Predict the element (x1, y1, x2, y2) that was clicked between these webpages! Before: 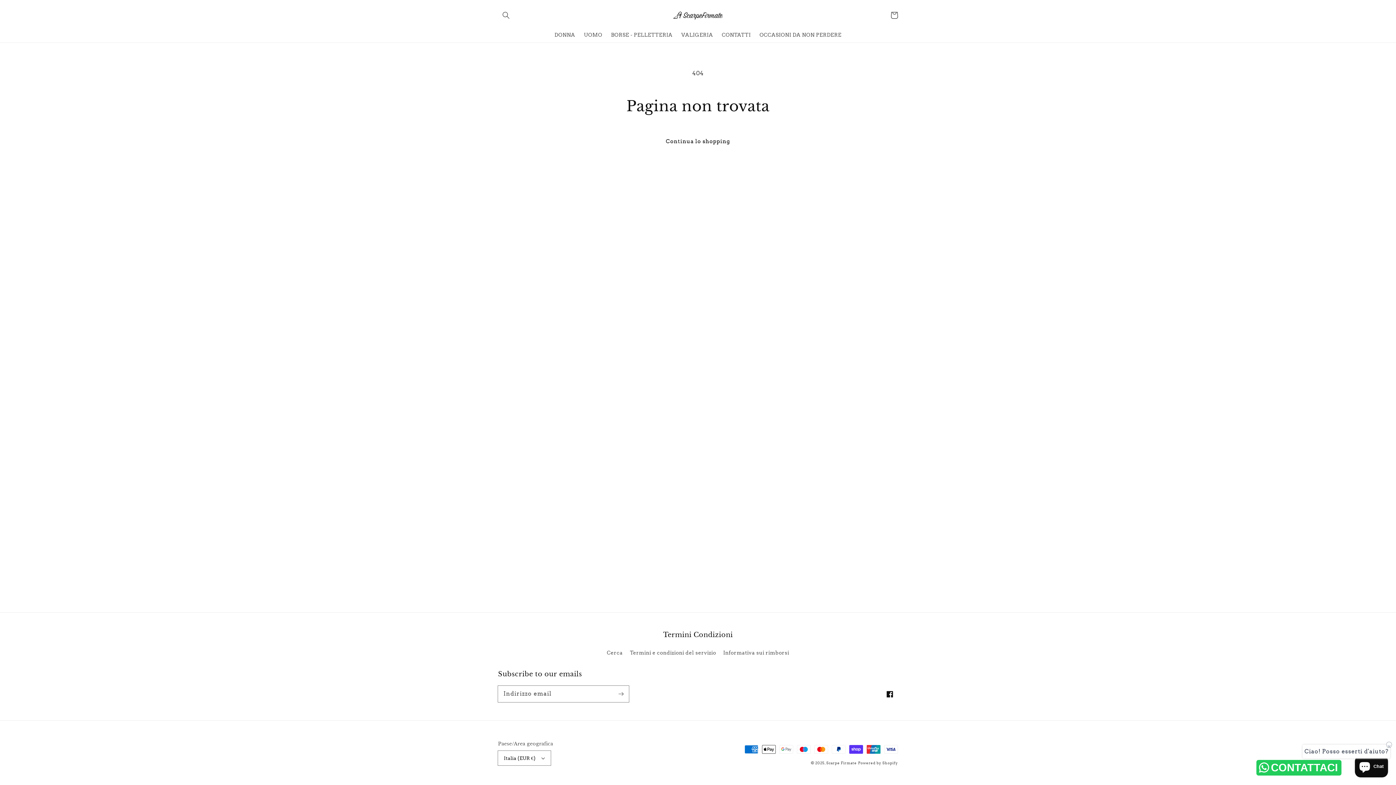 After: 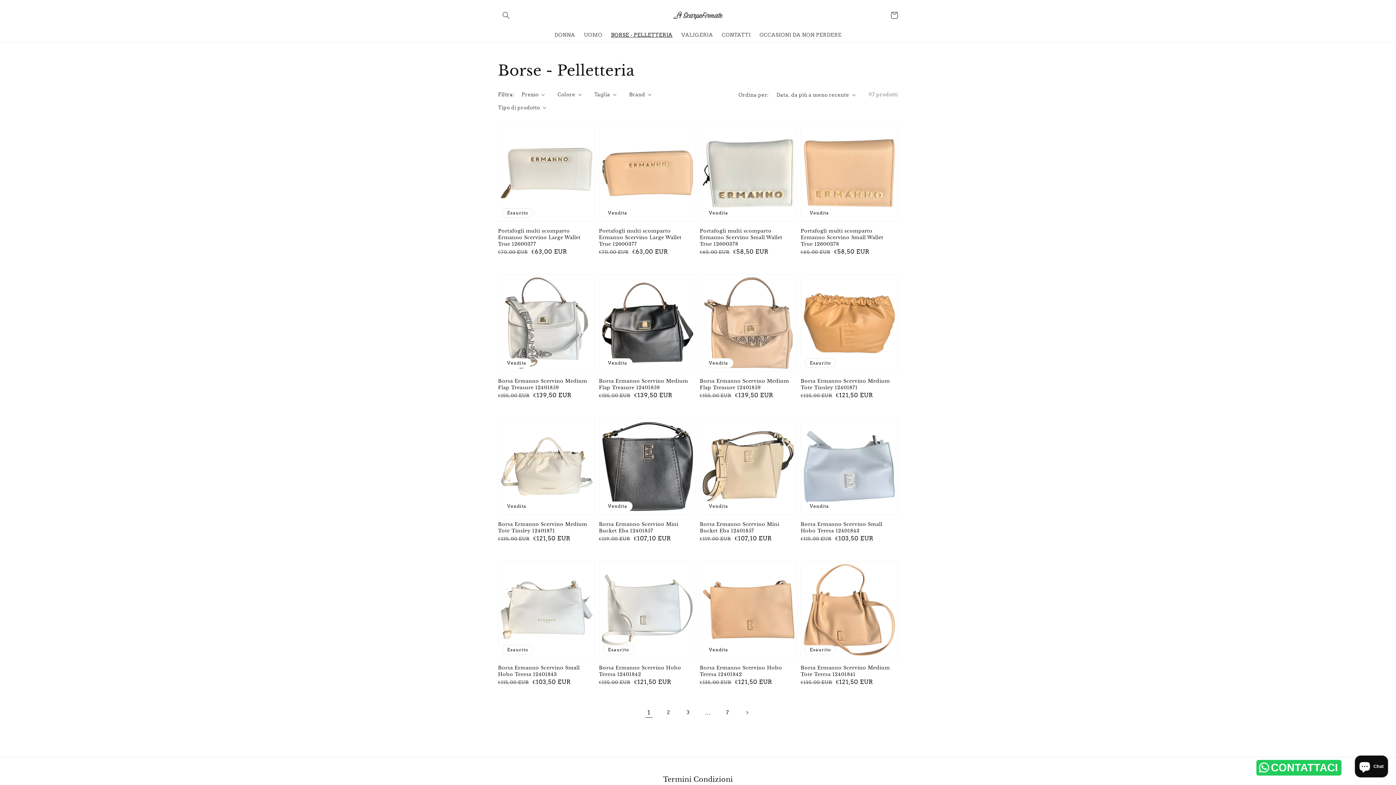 Action: bbox: (606, 27, 677, 42) label: BORSE - PELLETTERIA